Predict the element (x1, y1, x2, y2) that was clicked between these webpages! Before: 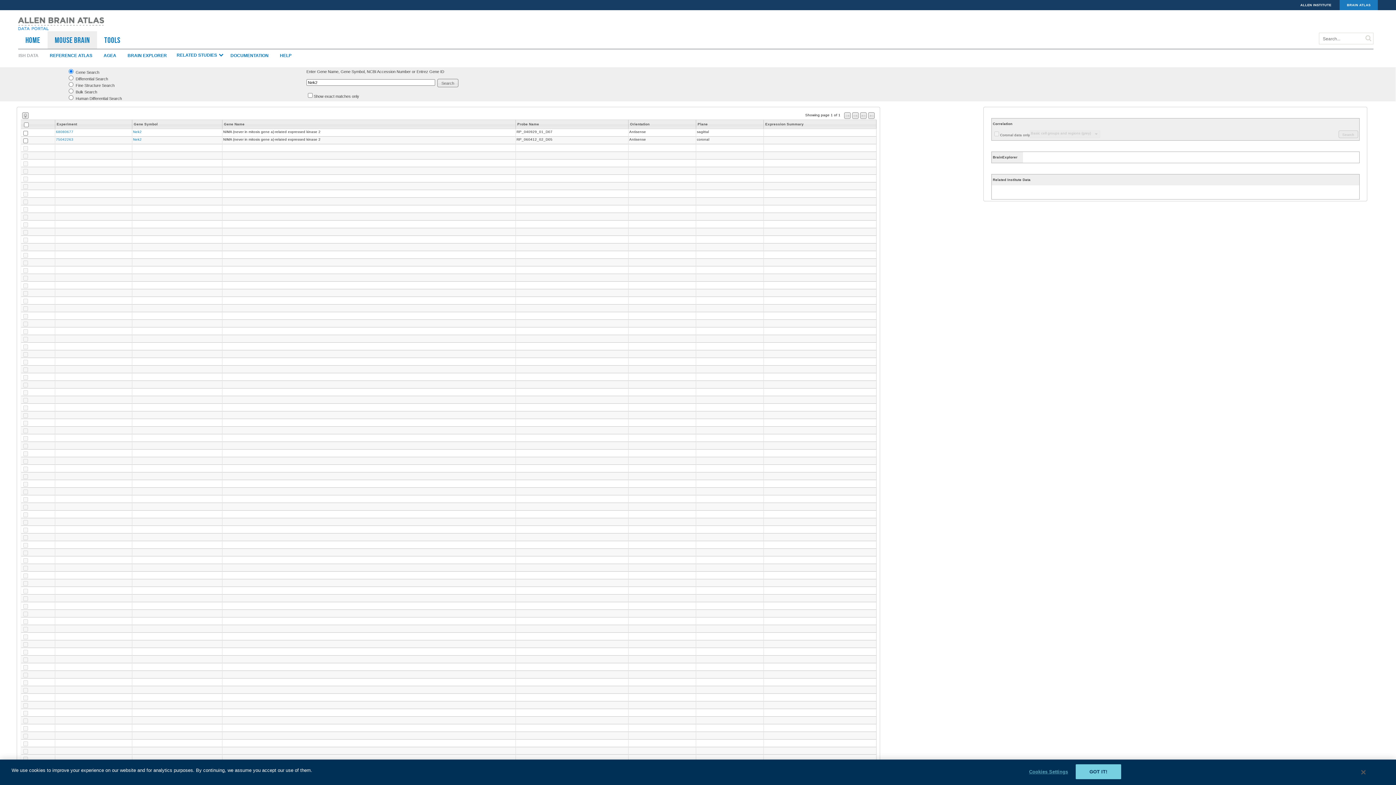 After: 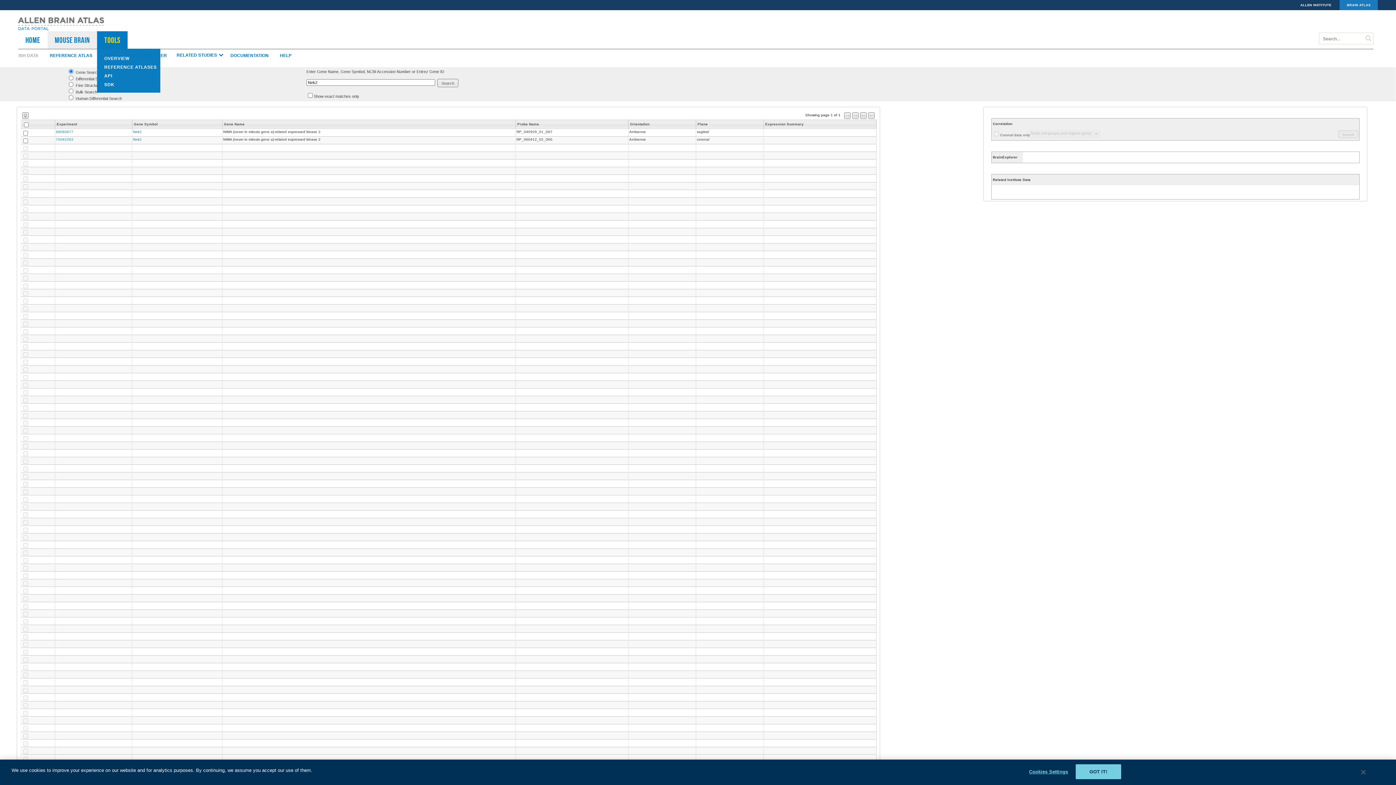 Action: label: TOOLS bbox: (104, 35, 120, 44)